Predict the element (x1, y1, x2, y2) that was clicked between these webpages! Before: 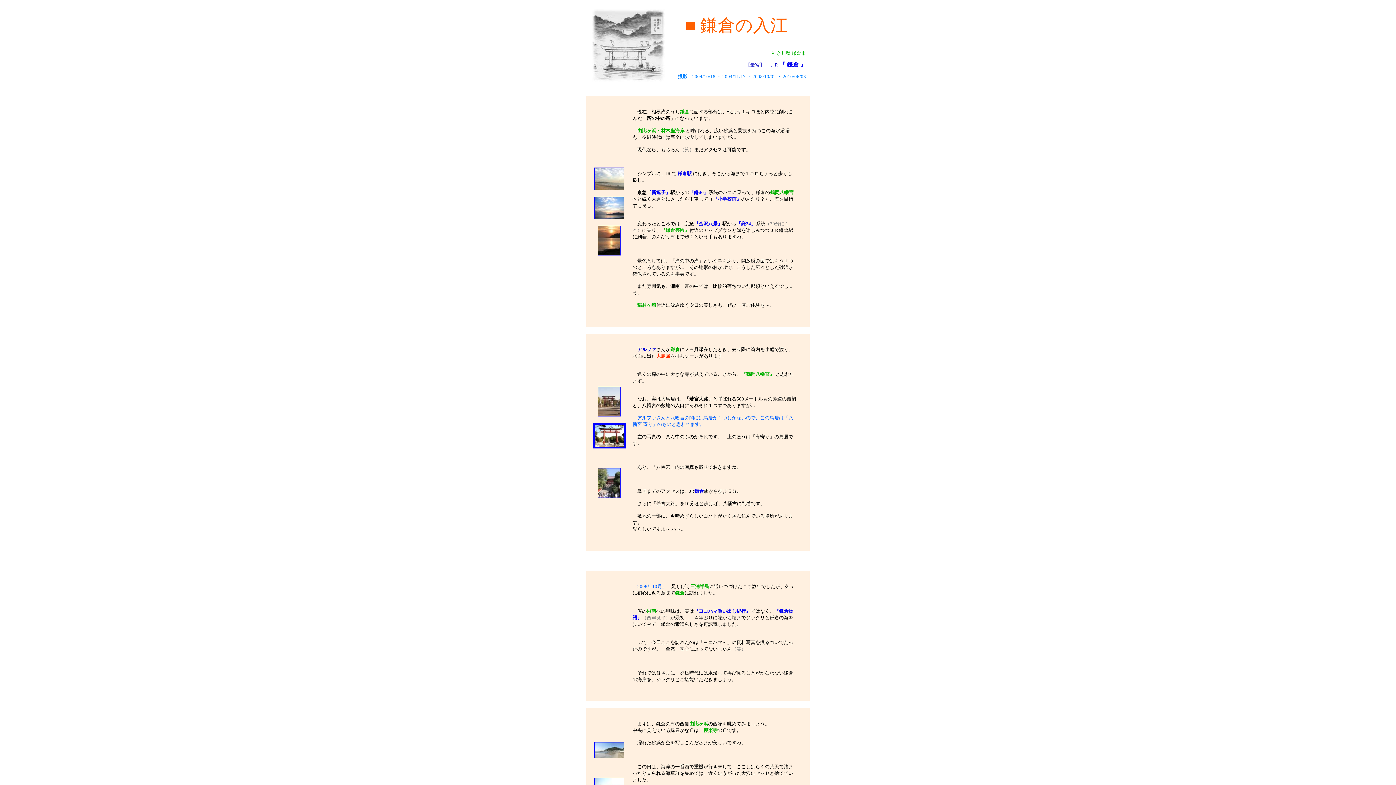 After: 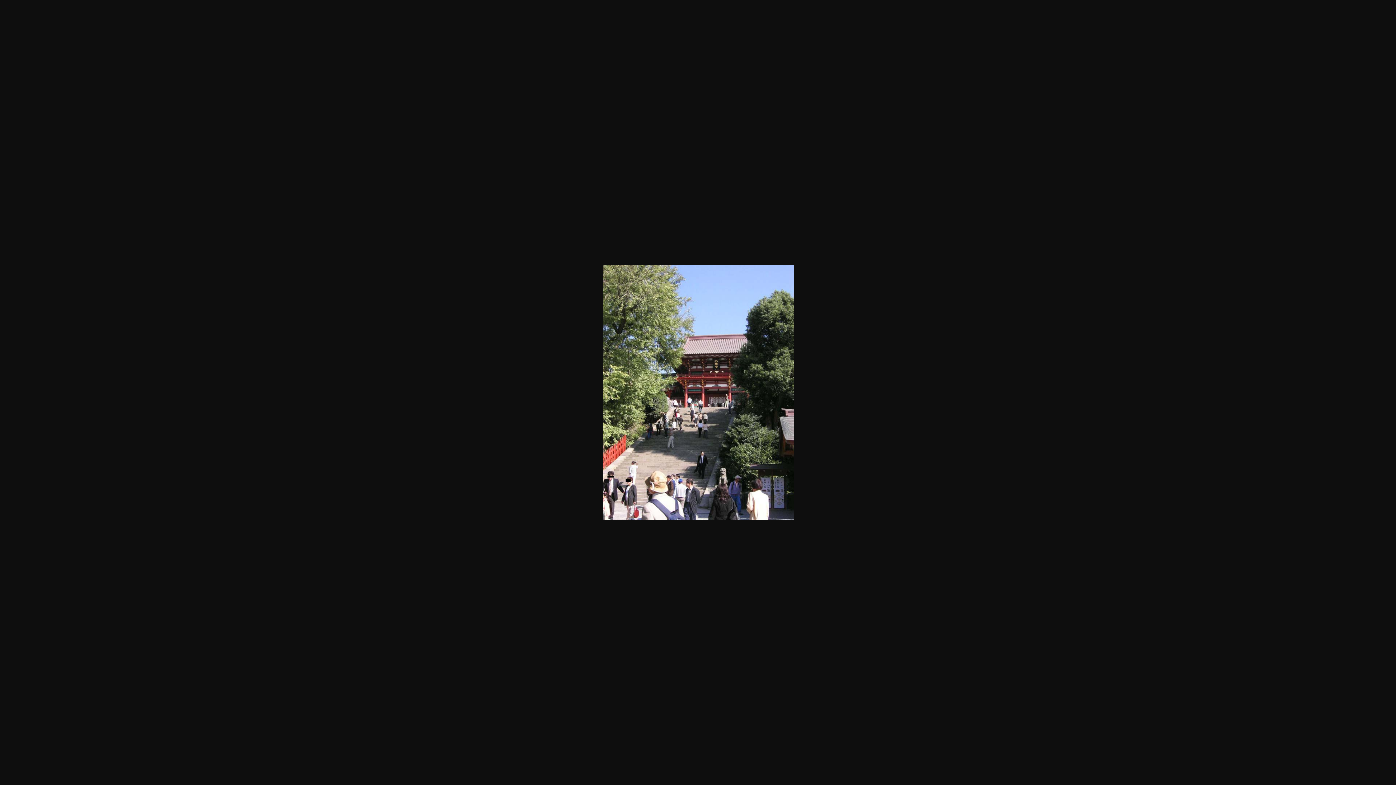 Action: bbox: (598, 493, 620, 499)